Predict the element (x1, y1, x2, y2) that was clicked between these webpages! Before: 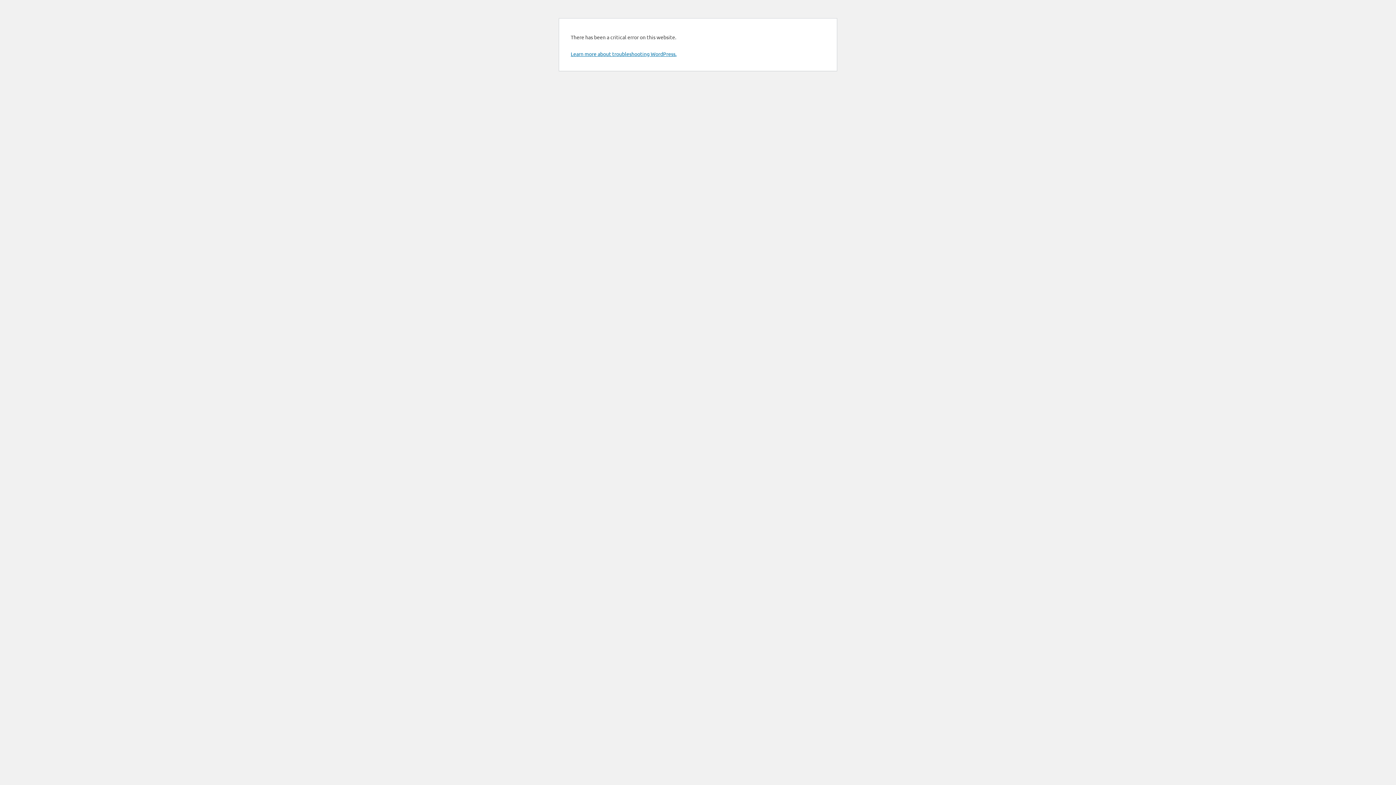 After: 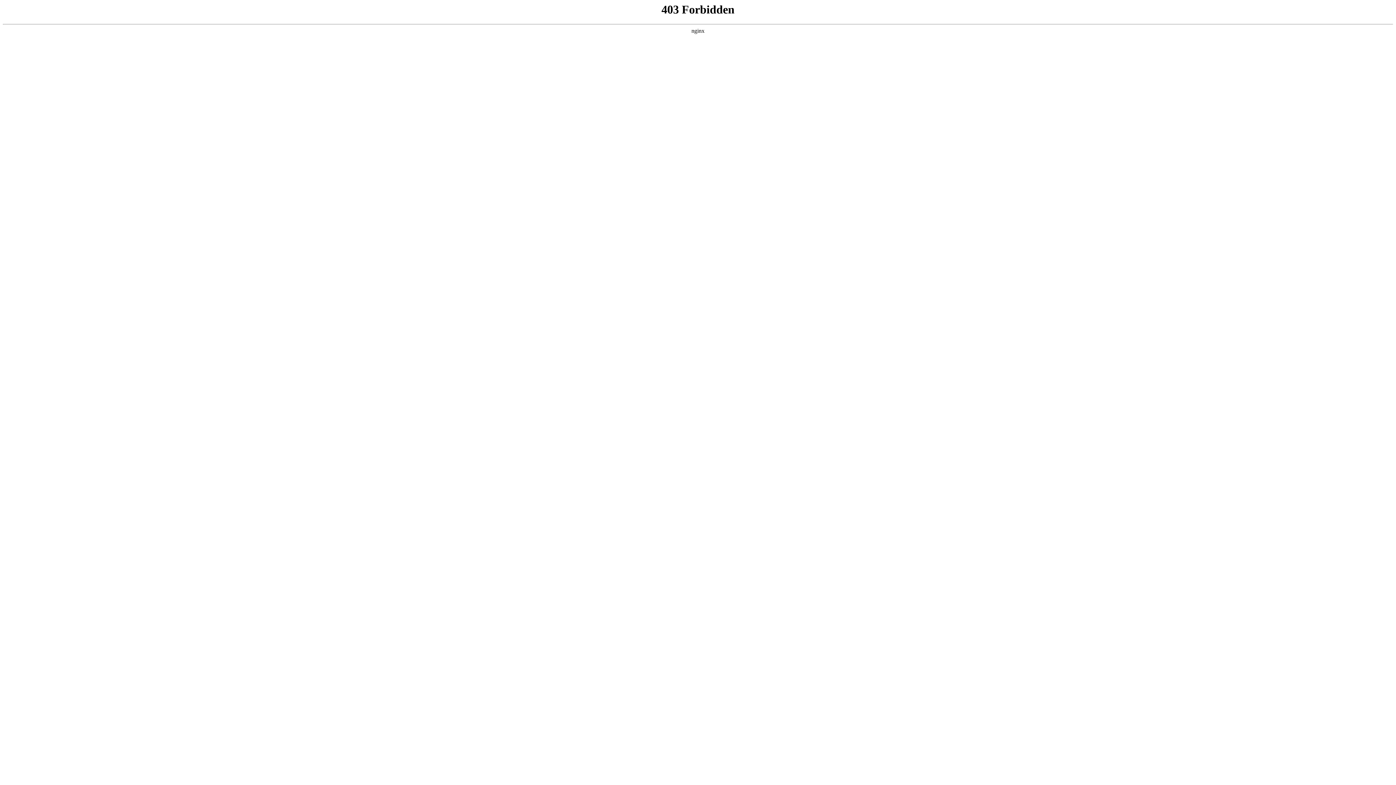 Action: bbox: (570, 50, 676, 57) label: Learn more about troubleshooting WordPress.